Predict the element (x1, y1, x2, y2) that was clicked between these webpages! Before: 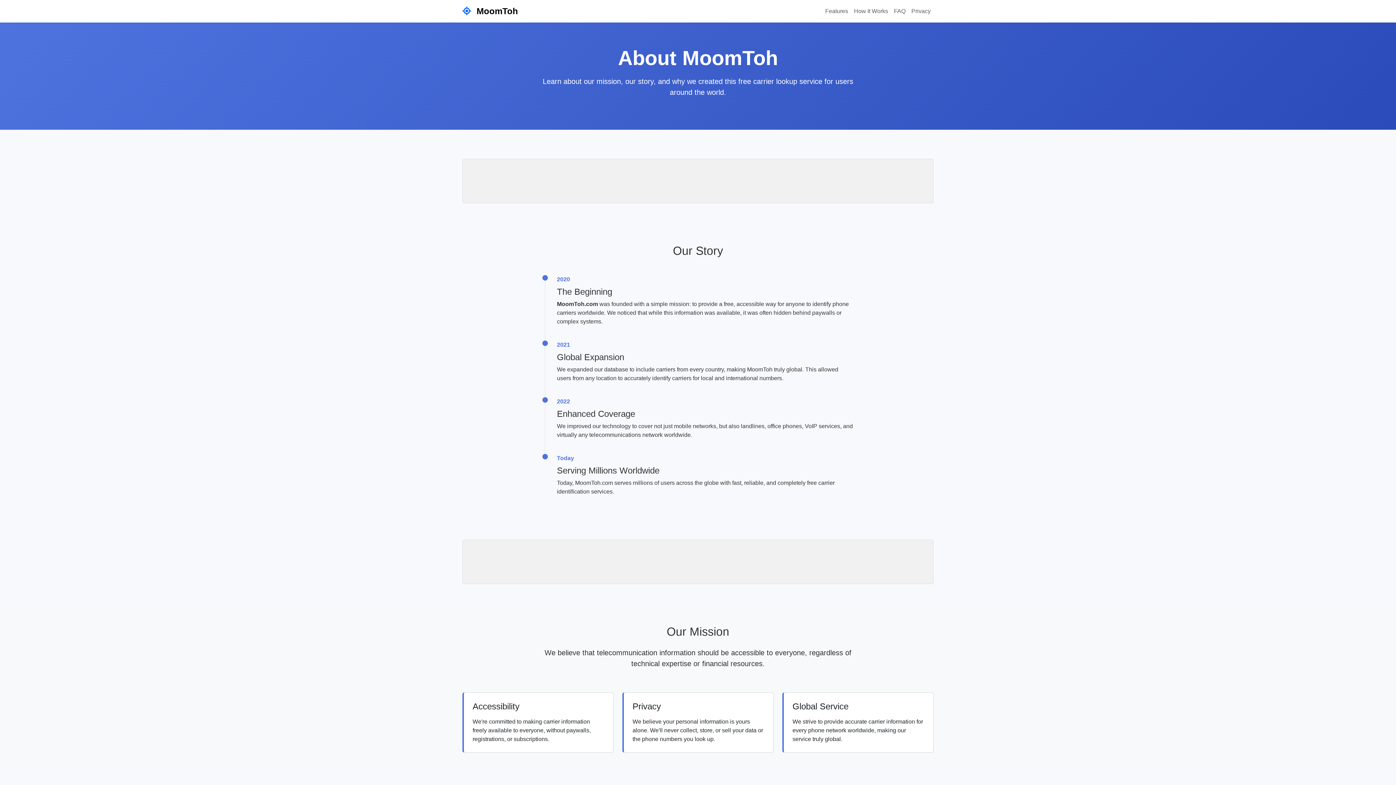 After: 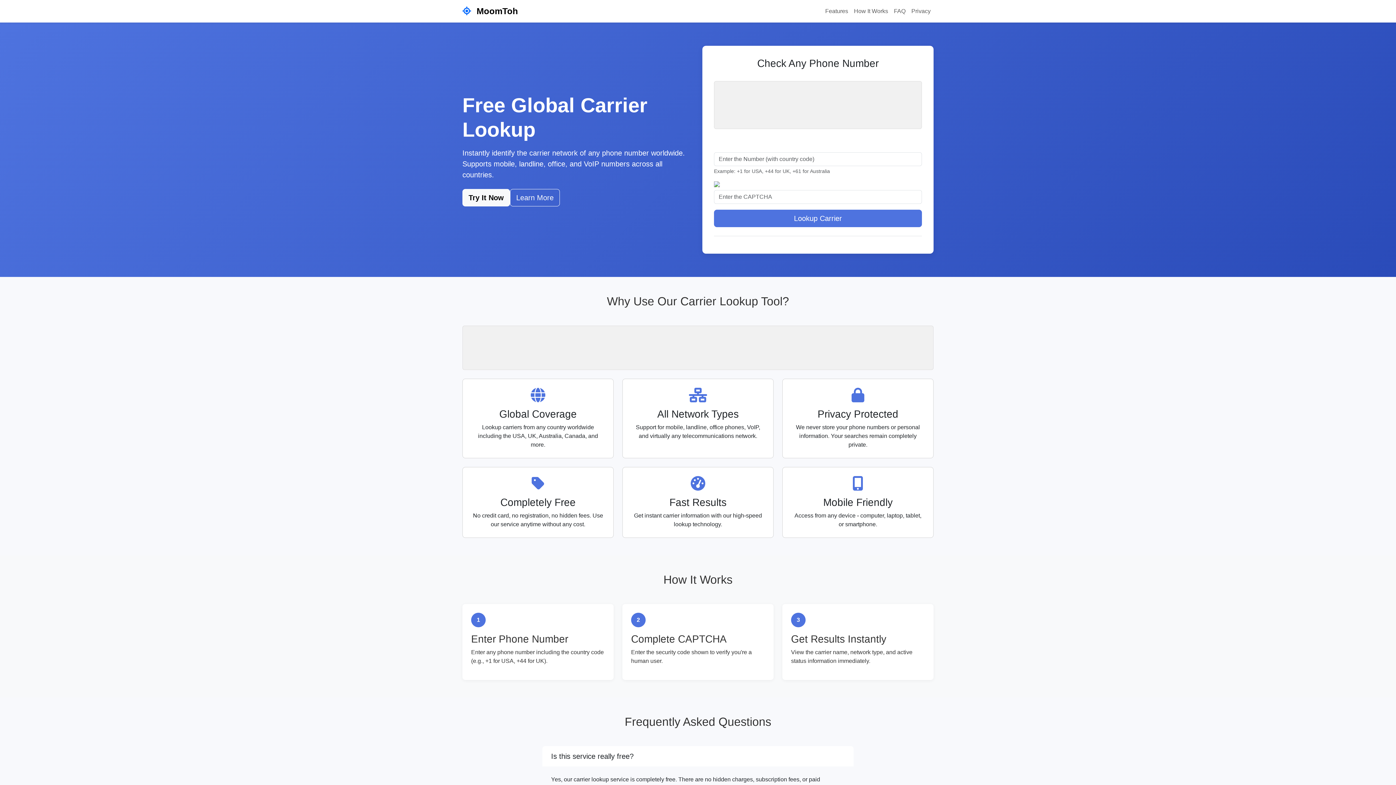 Action: label:  MoomToh bbox: (462, 2, 518, 19)